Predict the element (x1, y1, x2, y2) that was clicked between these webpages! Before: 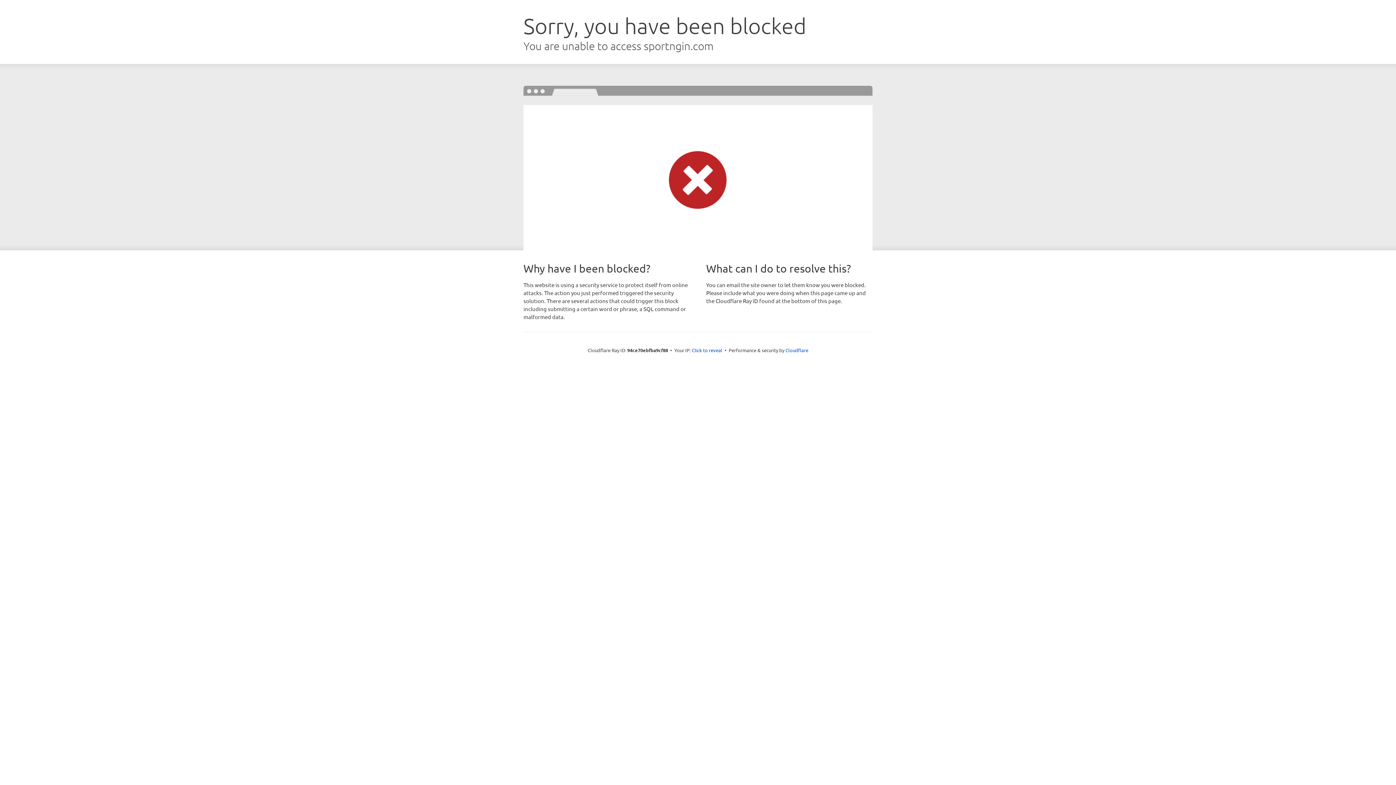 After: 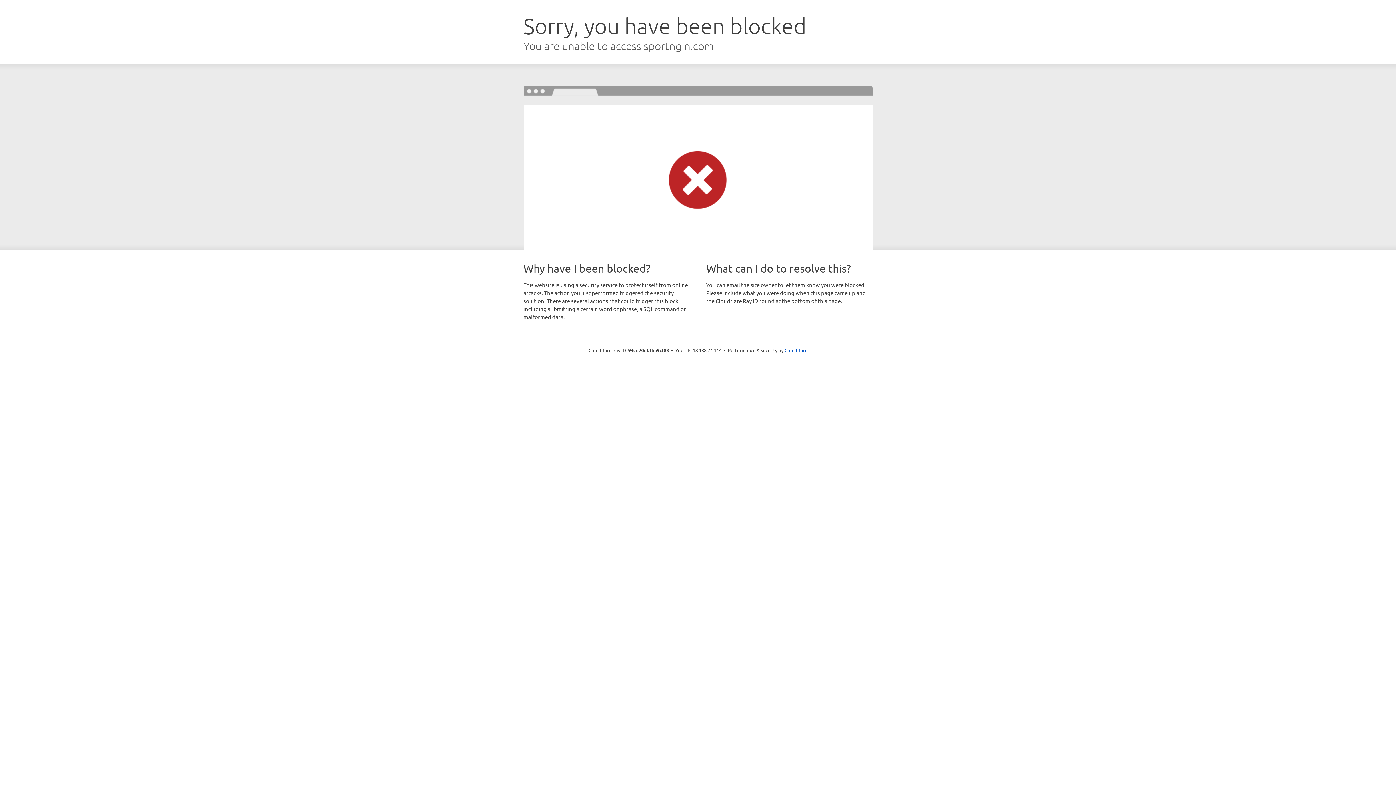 Action: label: Click to reveal bbox: (692, 346, 722, 353)